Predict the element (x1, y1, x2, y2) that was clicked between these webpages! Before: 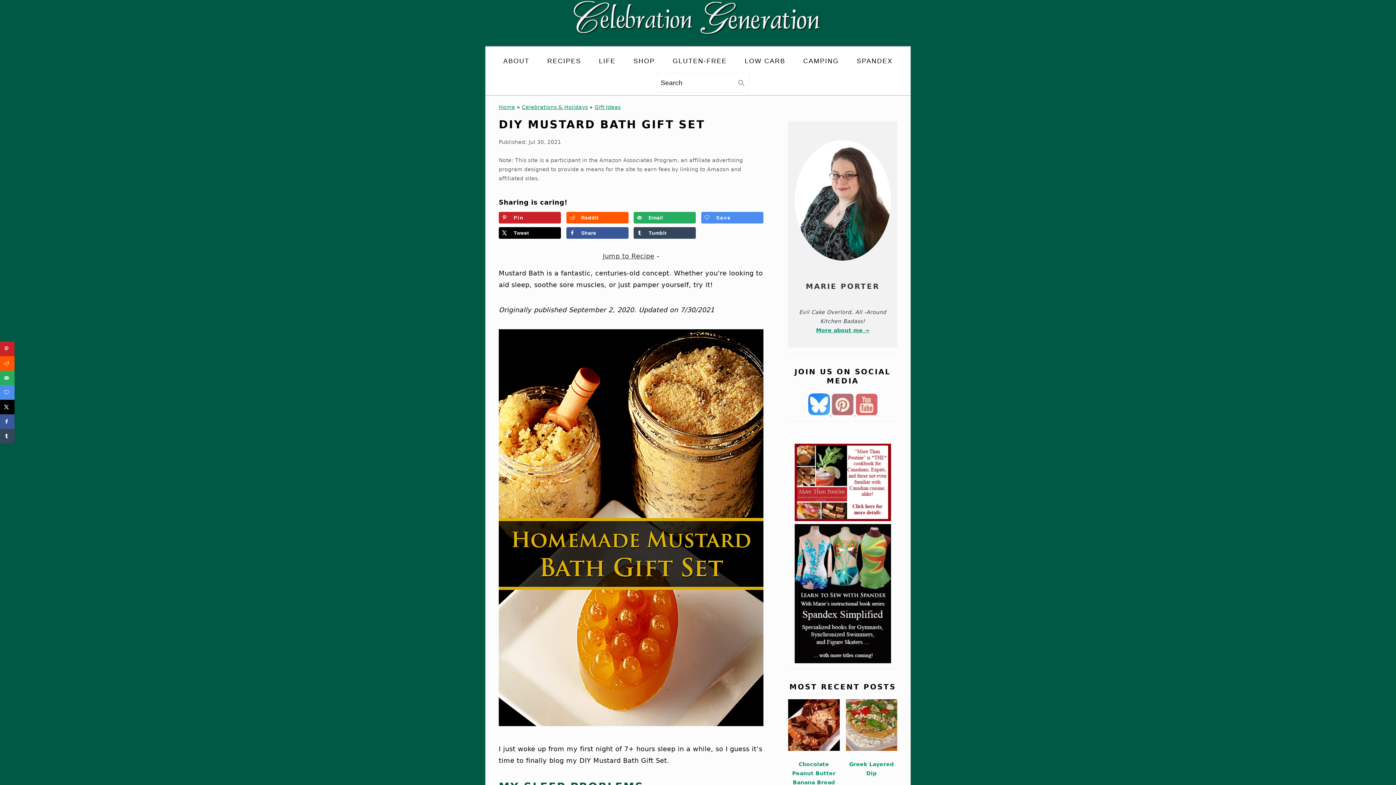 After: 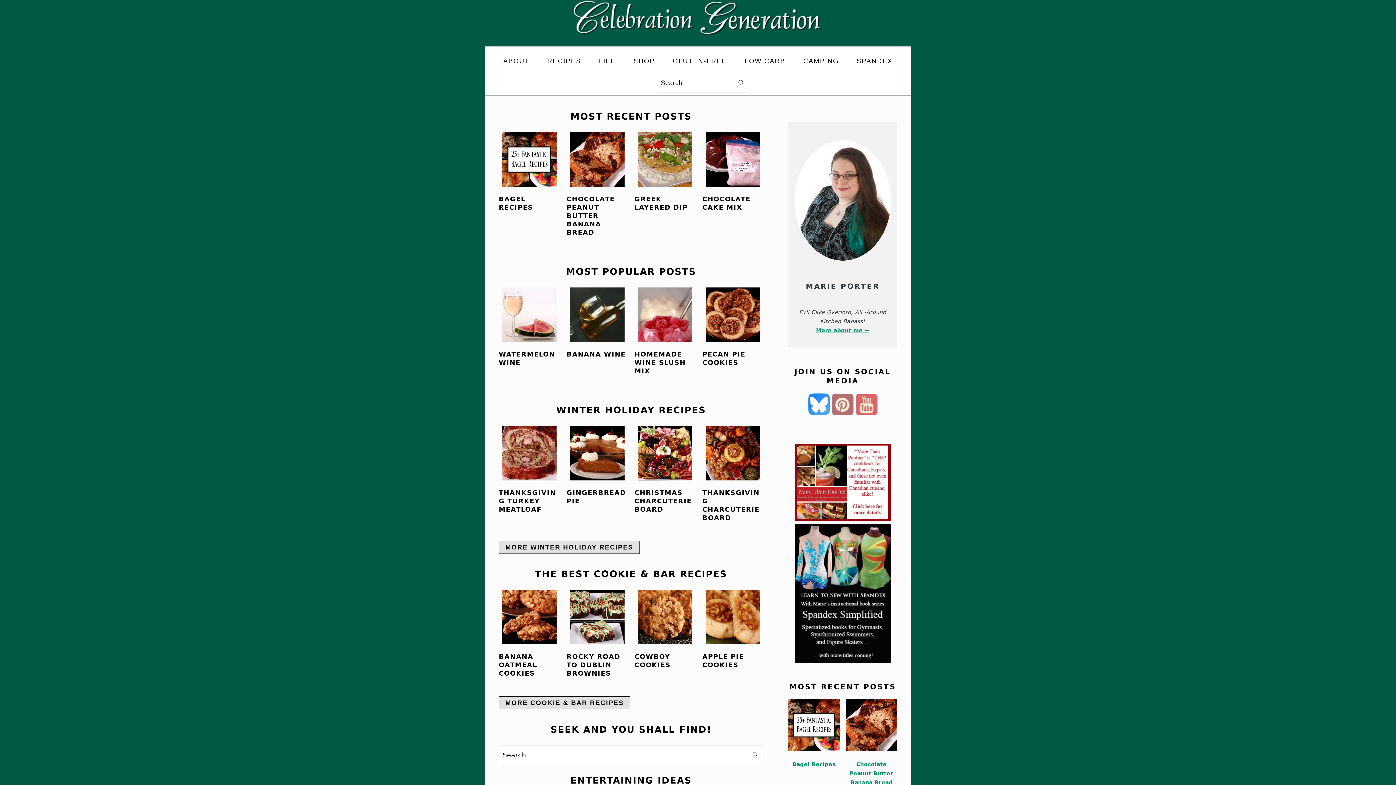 Action: bbox: (498, 104, 515, 110) label: Home